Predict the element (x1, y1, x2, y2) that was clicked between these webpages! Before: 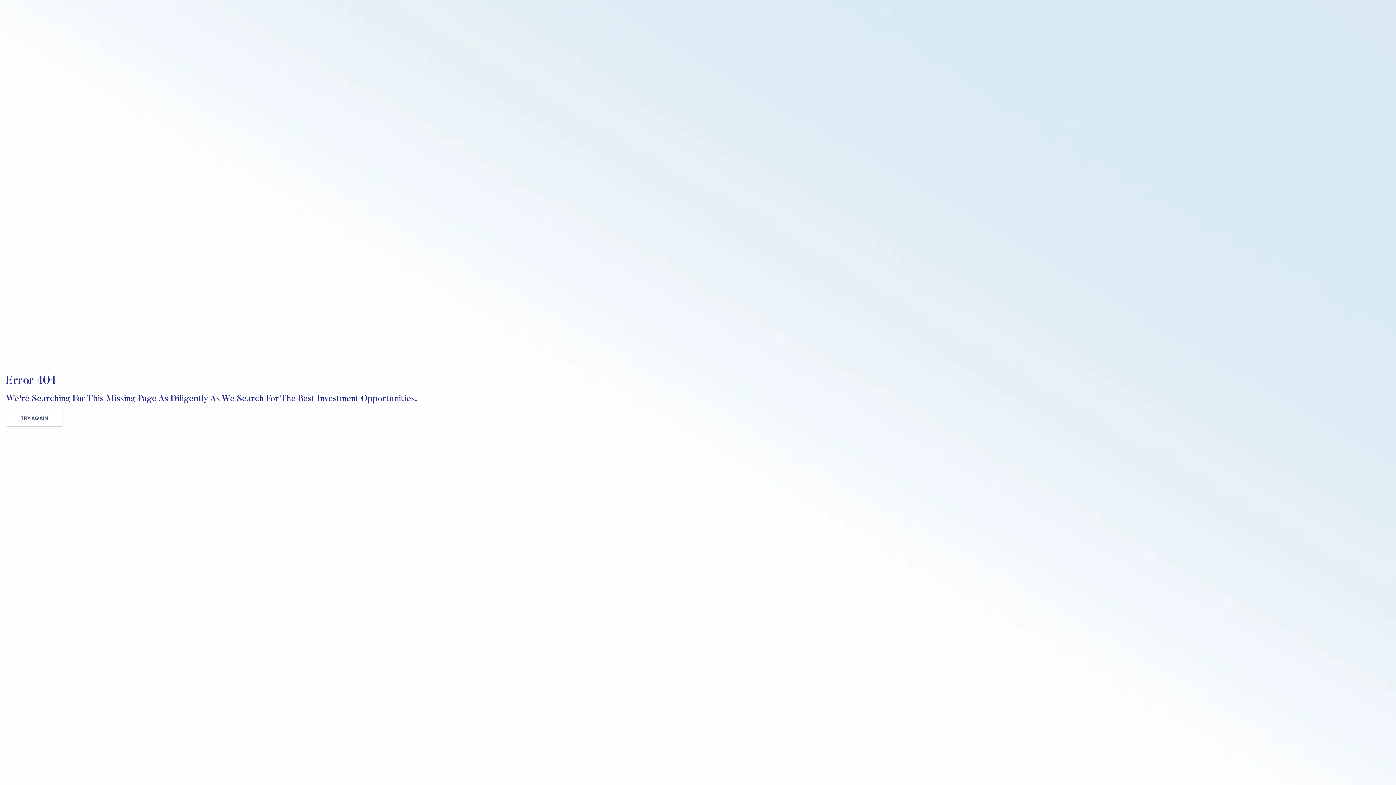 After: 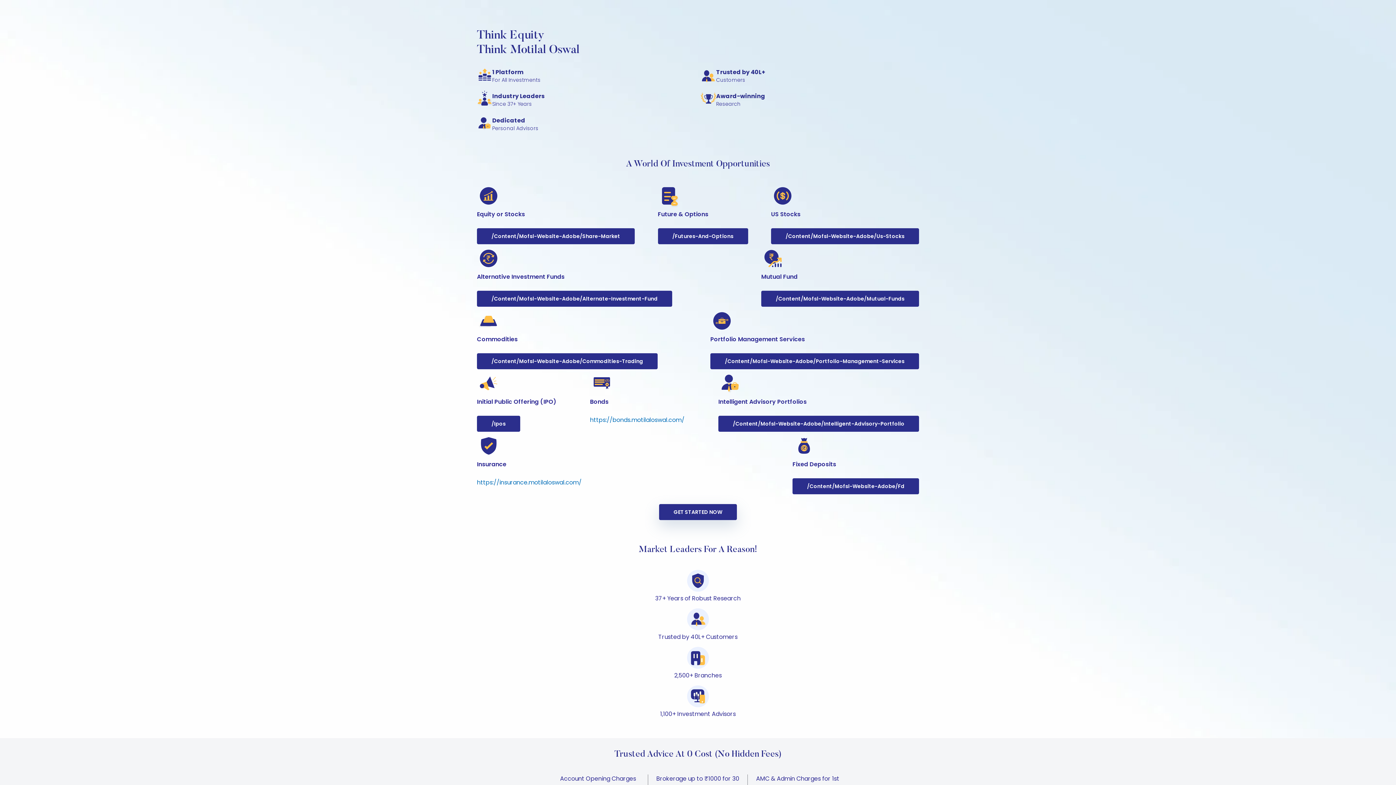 Action: label: TRY AGAIN bbox: (5, 410, 62, 426)